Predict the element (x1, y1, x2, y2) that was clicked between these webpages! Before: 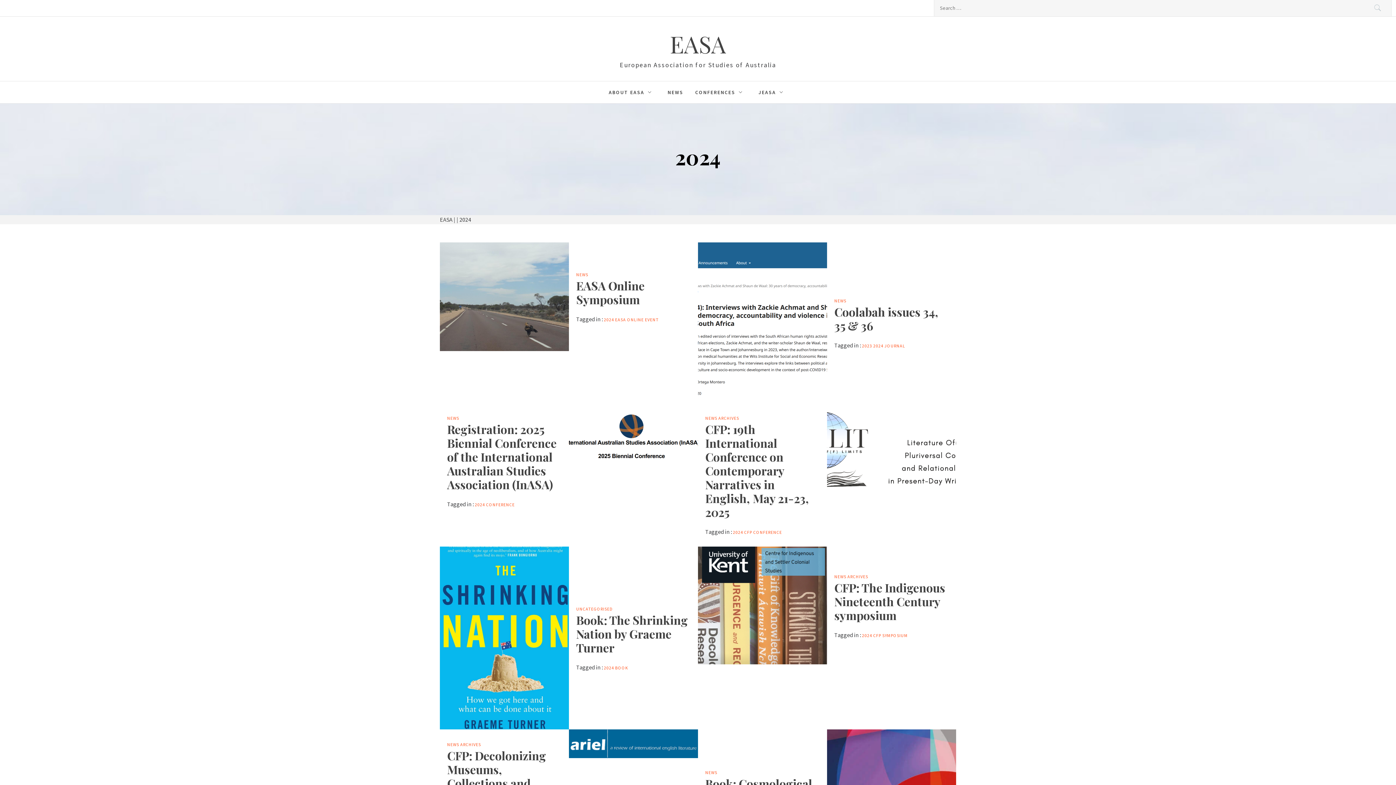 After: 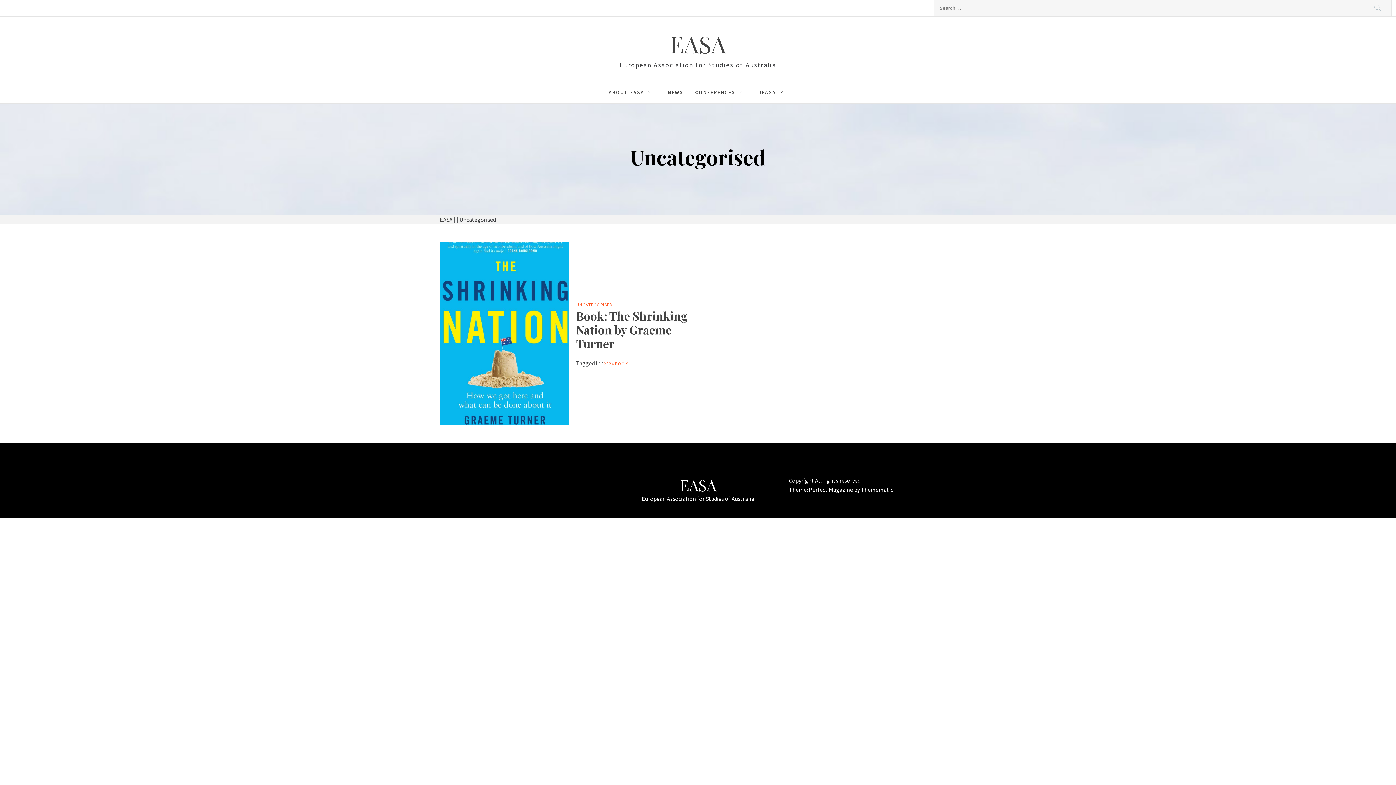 Action: bbox: (576, 606, 613, 612) label: UNCATEGORISED